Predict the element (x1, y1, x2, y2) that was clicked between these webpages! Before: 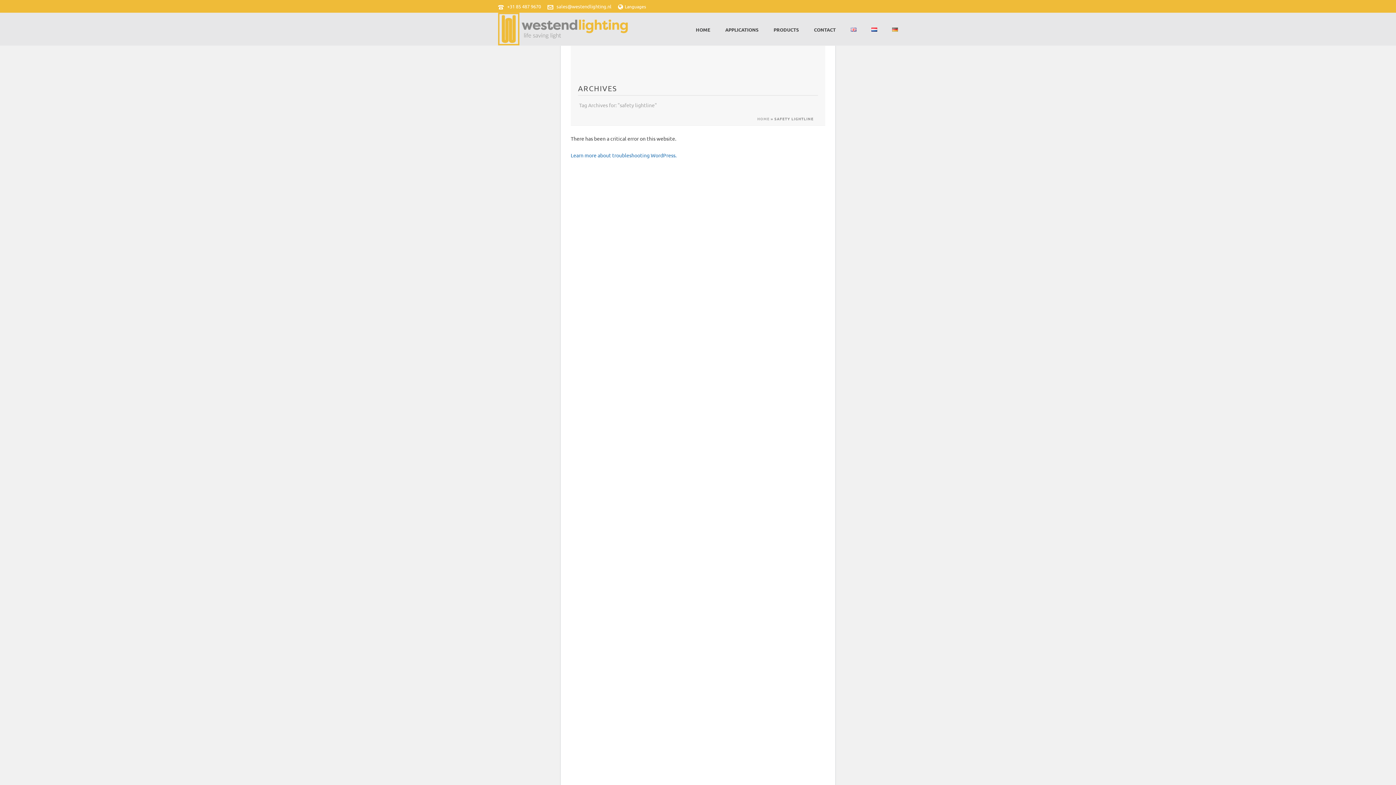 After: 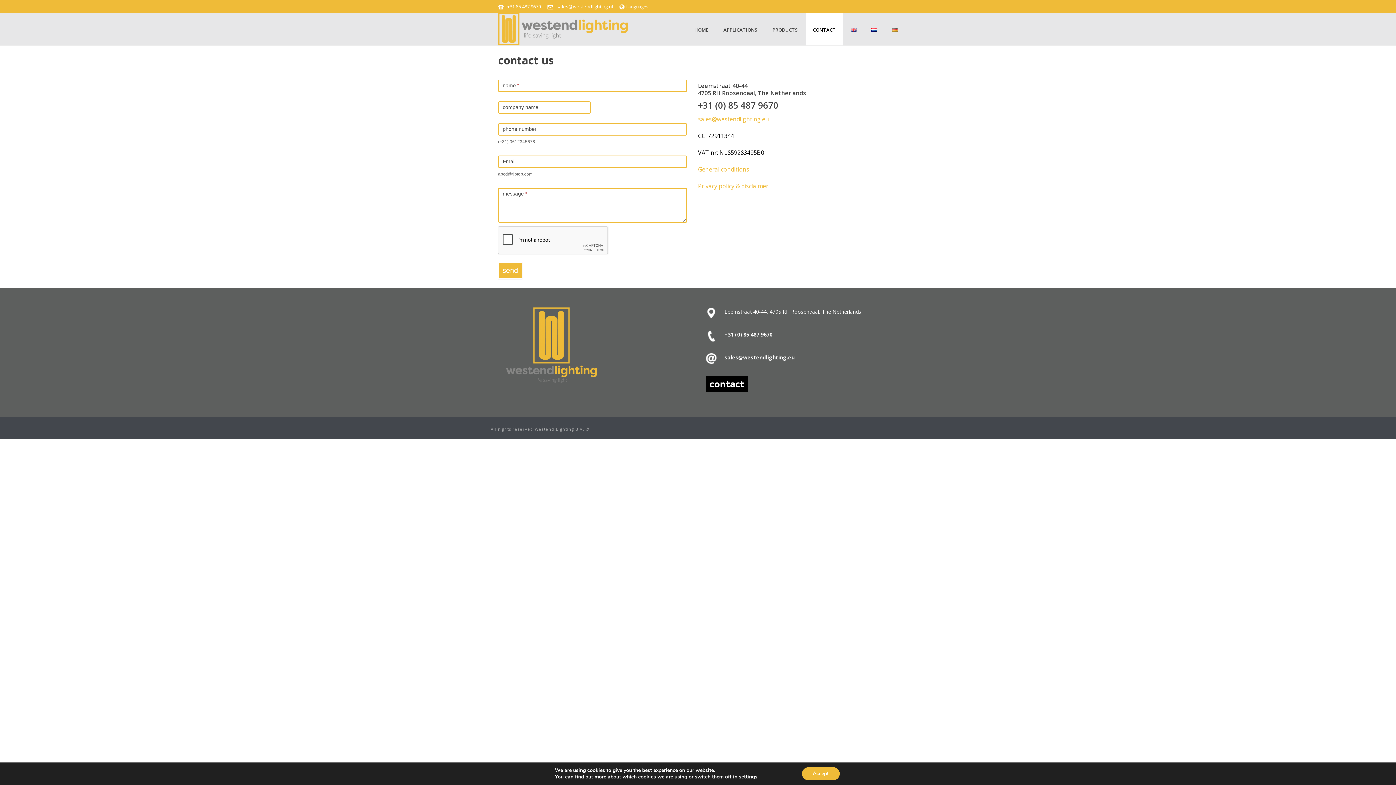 Action: label: CONTACT bbox: (806, 12, 843, 45)